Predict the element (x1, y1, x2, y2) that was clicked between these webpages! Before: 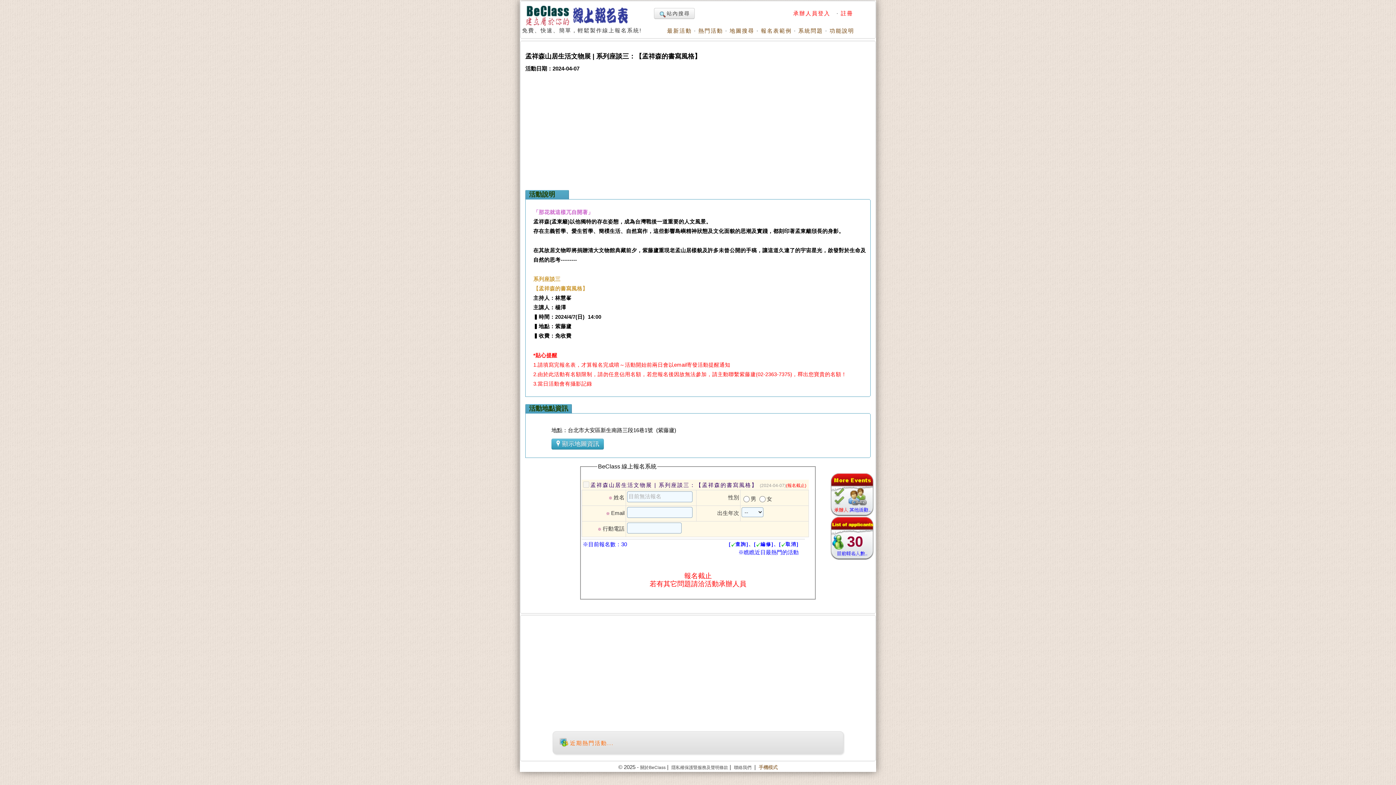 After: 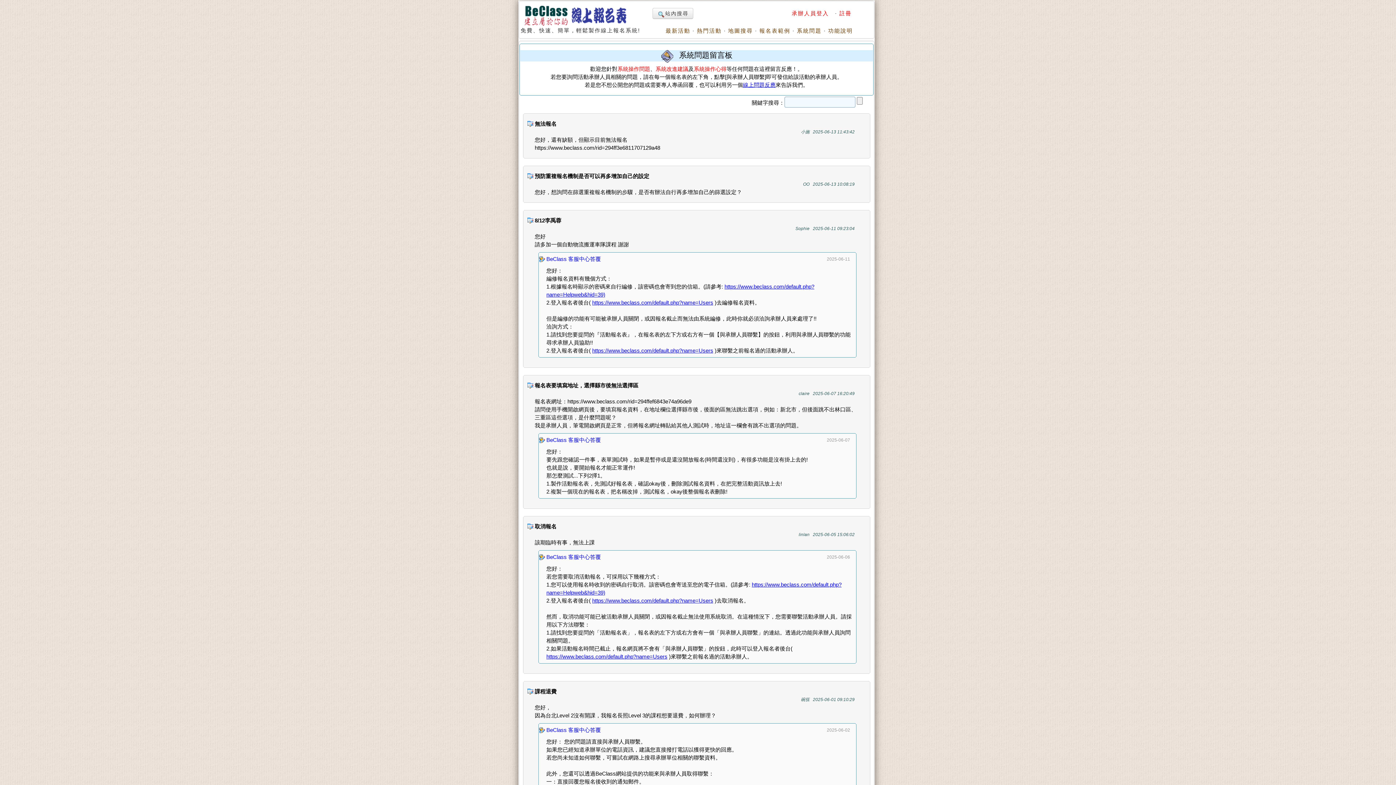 Action: bbox: (798, 27, 823, 33) label: 系統問題